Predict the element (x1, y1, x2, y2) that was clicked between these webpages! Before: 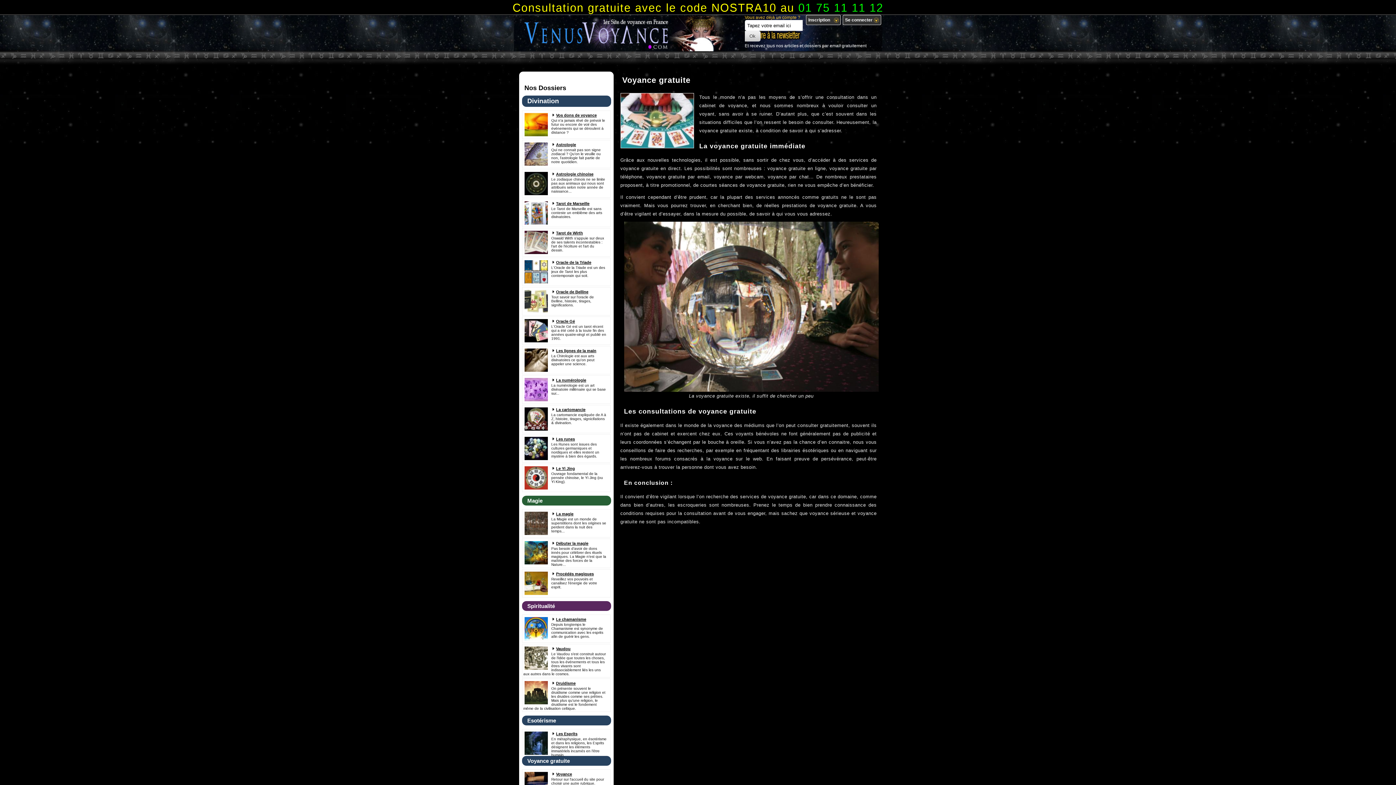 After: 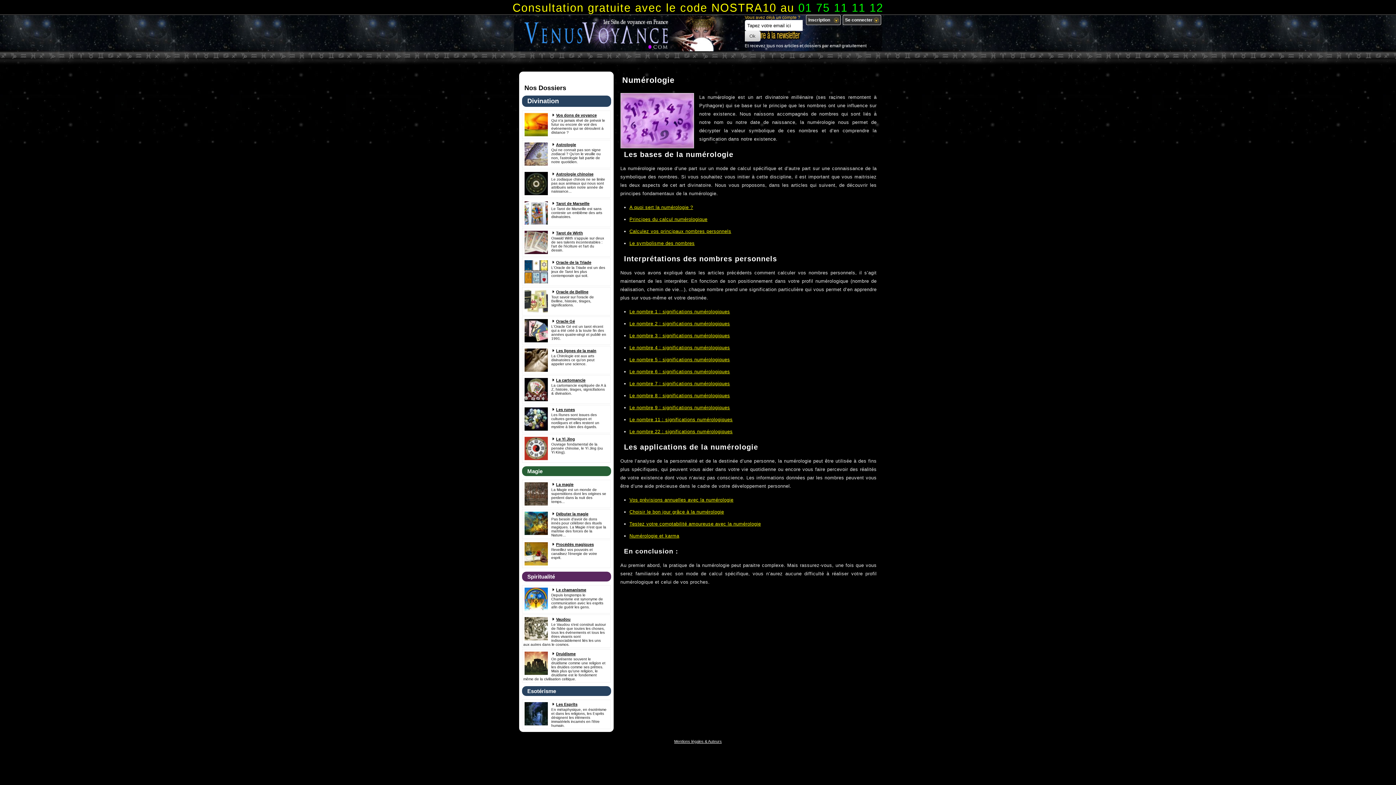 Action: bbox: (552, 378, 586, 382) label: La numérologie